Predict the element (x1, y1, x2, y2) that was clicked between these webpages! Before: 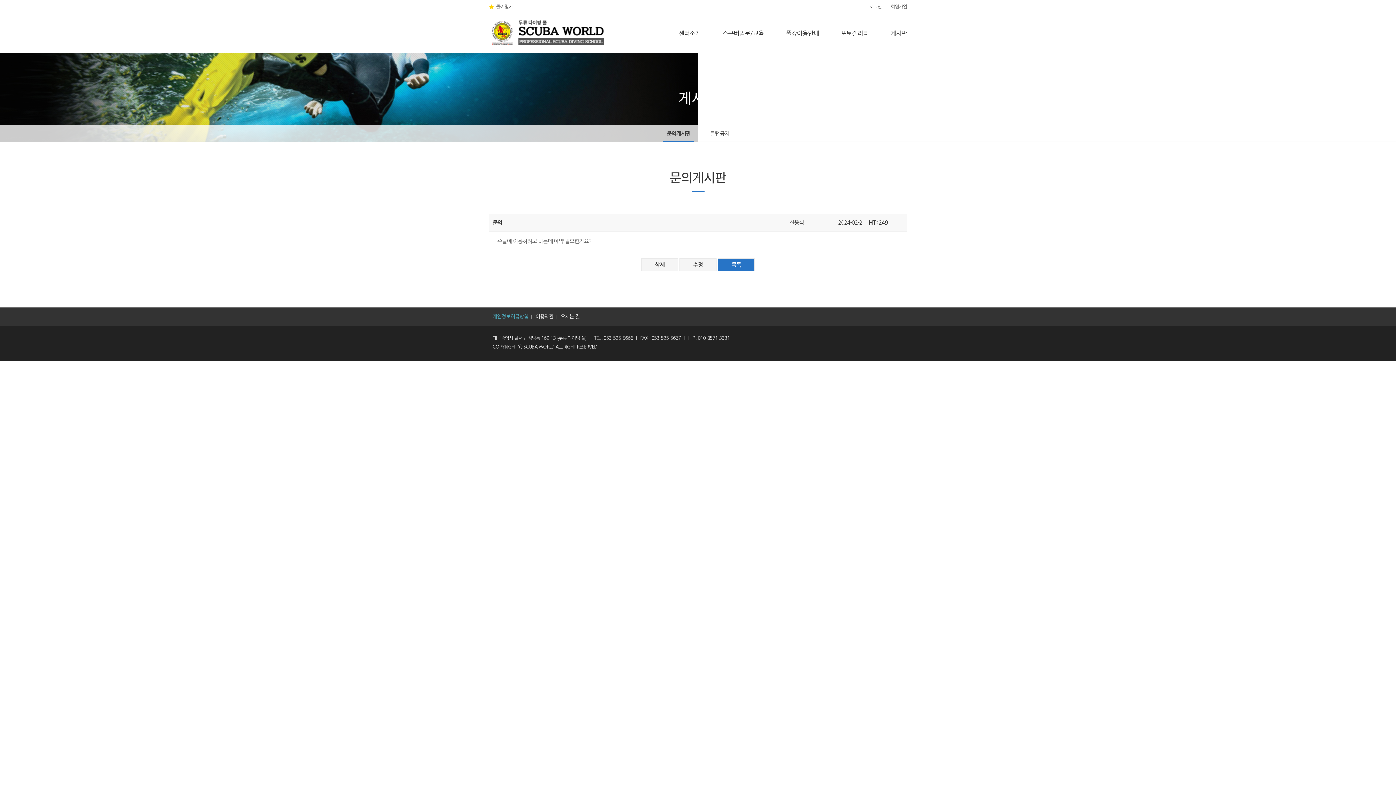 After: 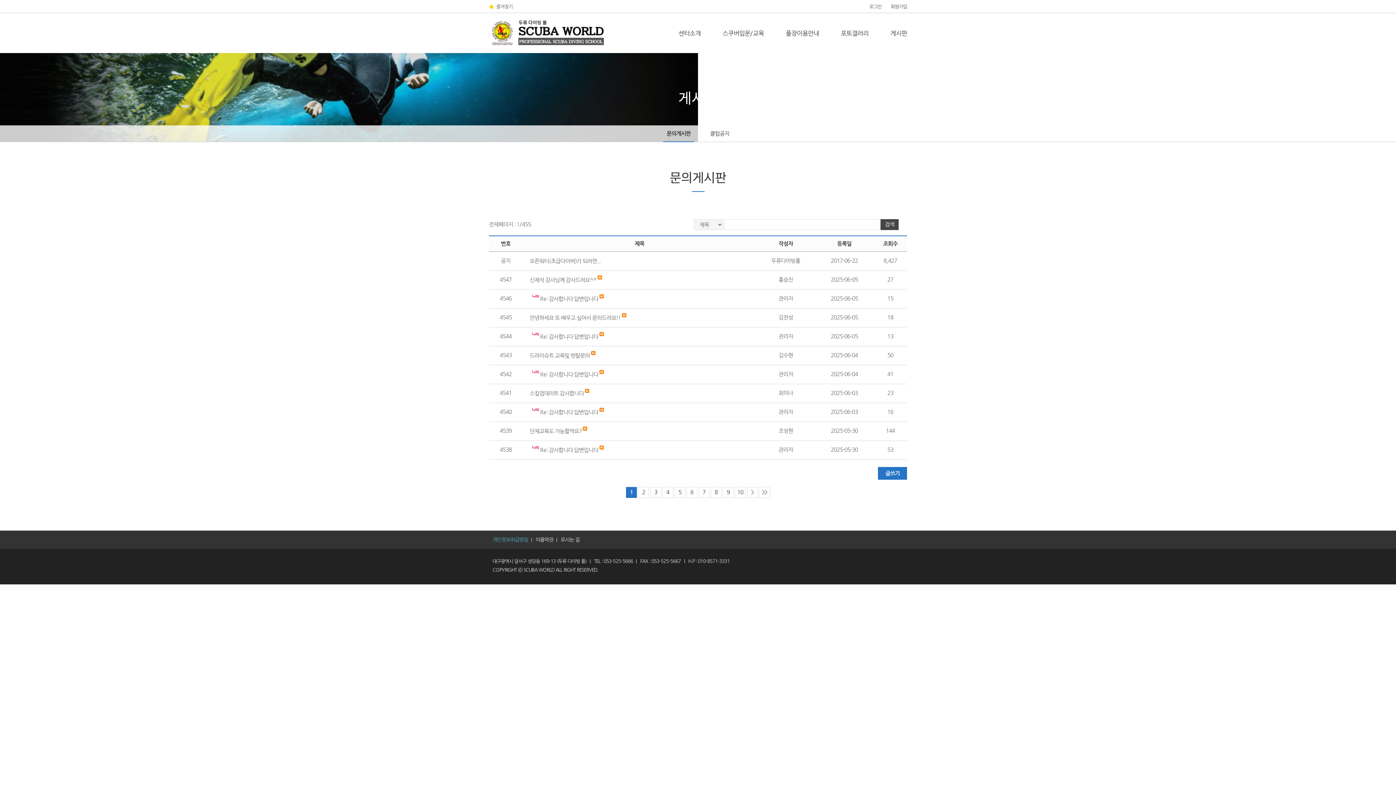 Action: label: 게시판 bbox: (879, 28, 918, 53)